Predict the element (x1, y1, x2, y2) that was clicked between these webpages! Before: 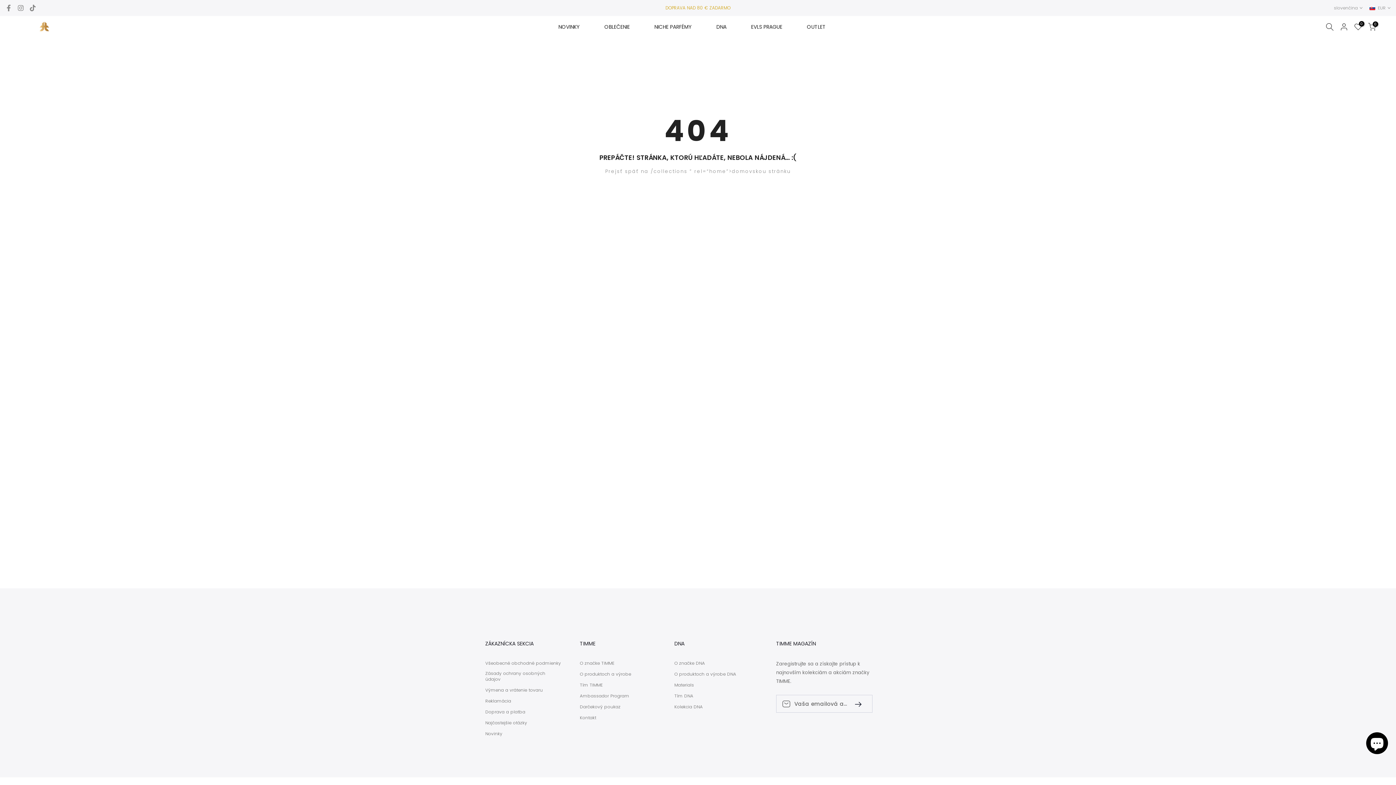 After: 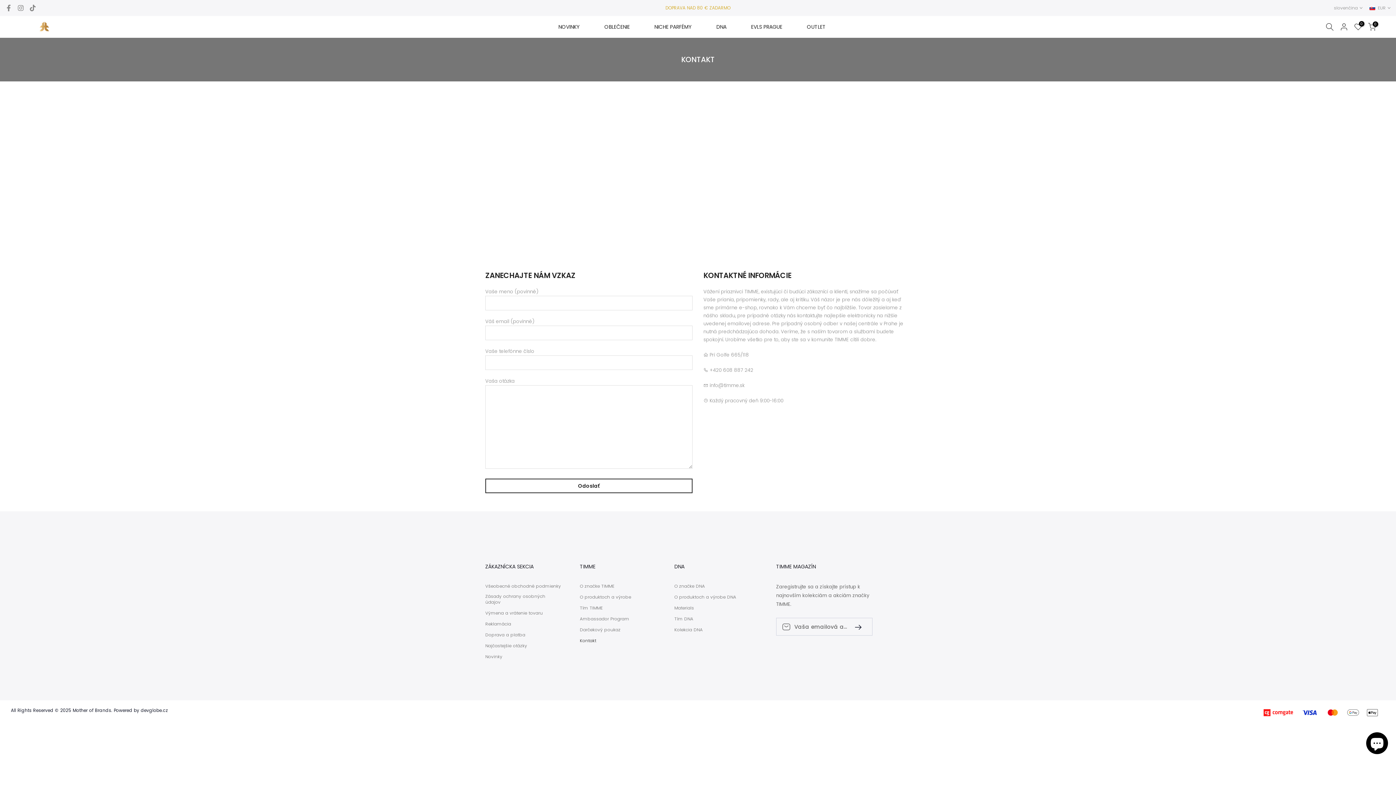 Action: bbox: (580, 715, 596, 721) label: Kontakt